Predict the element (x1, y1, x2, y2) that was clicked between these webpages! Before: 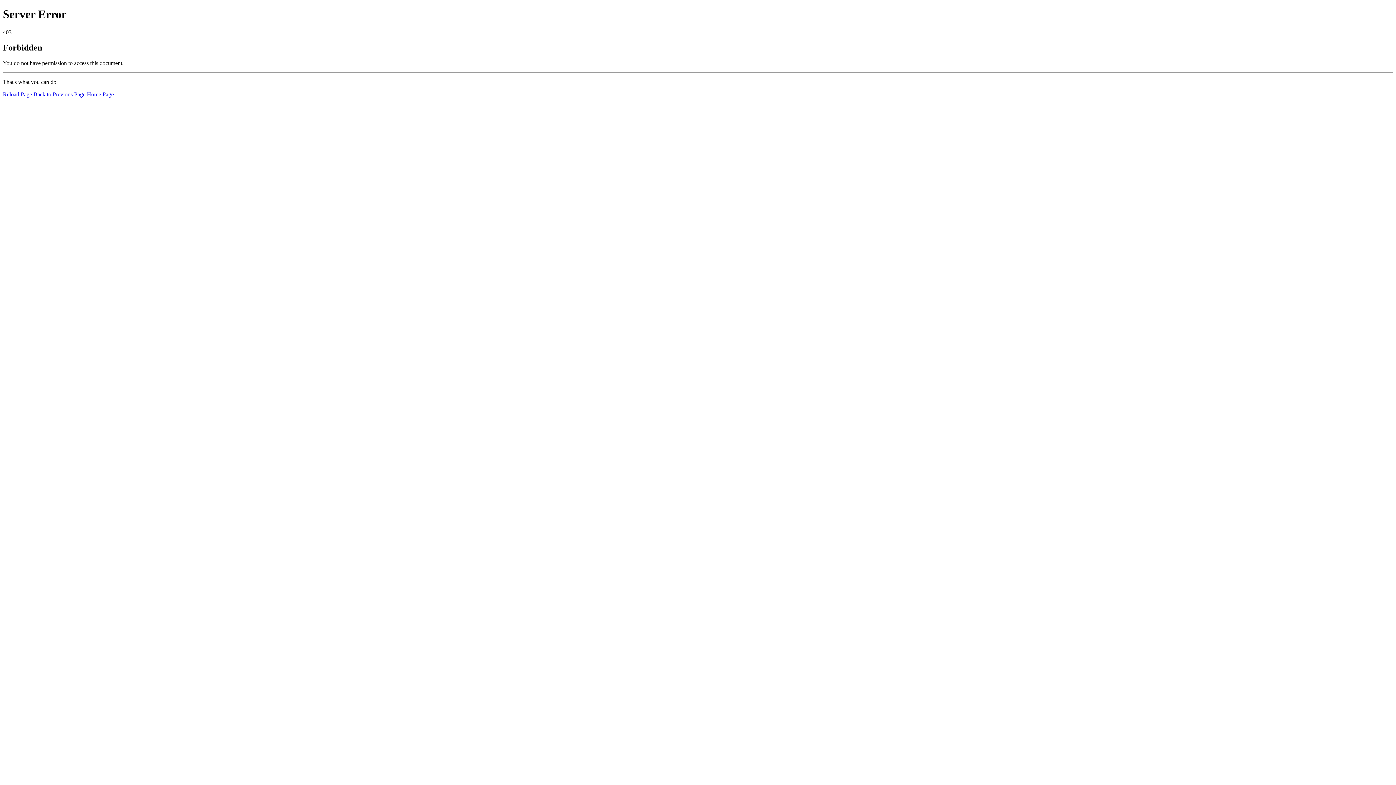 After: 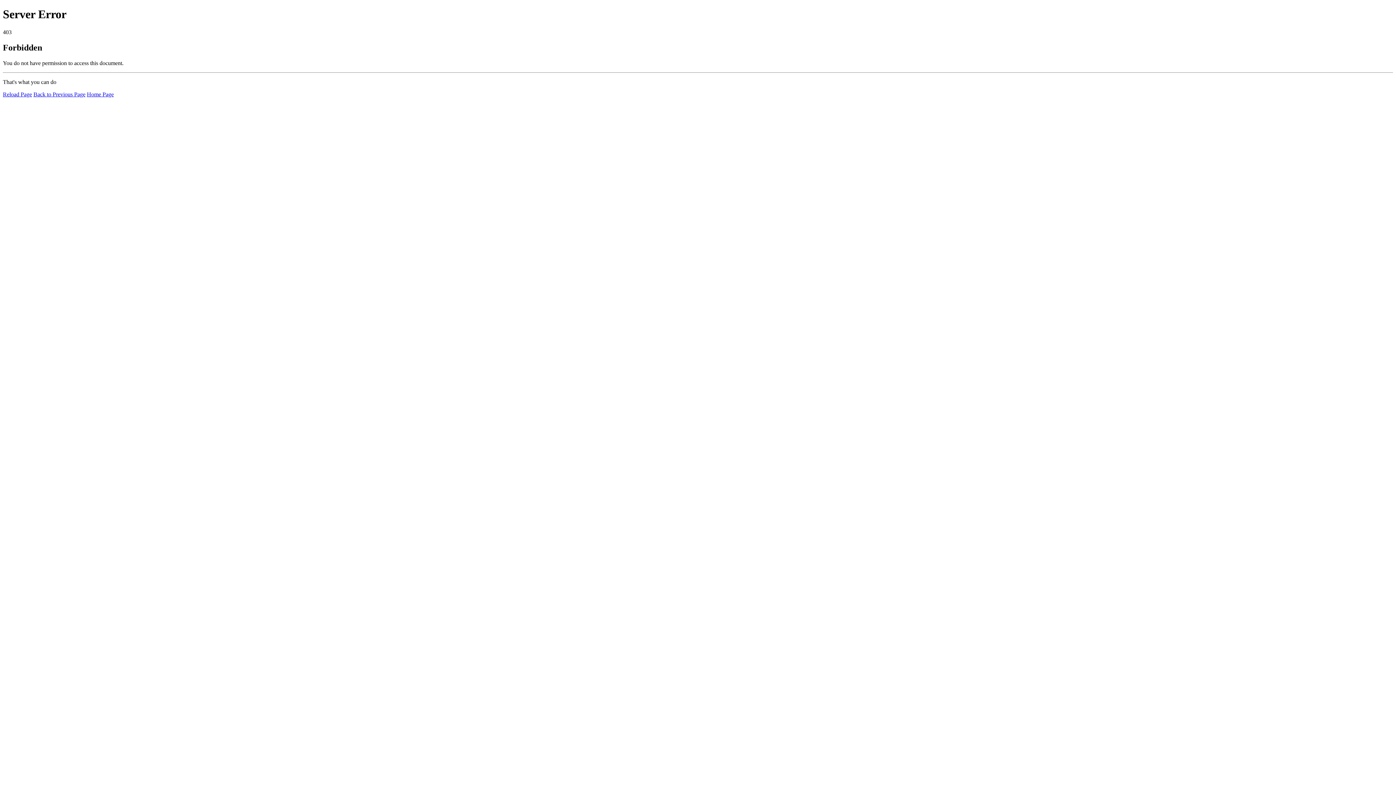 Action: bbox: (2, 91, 32, 97) label: Reload Page